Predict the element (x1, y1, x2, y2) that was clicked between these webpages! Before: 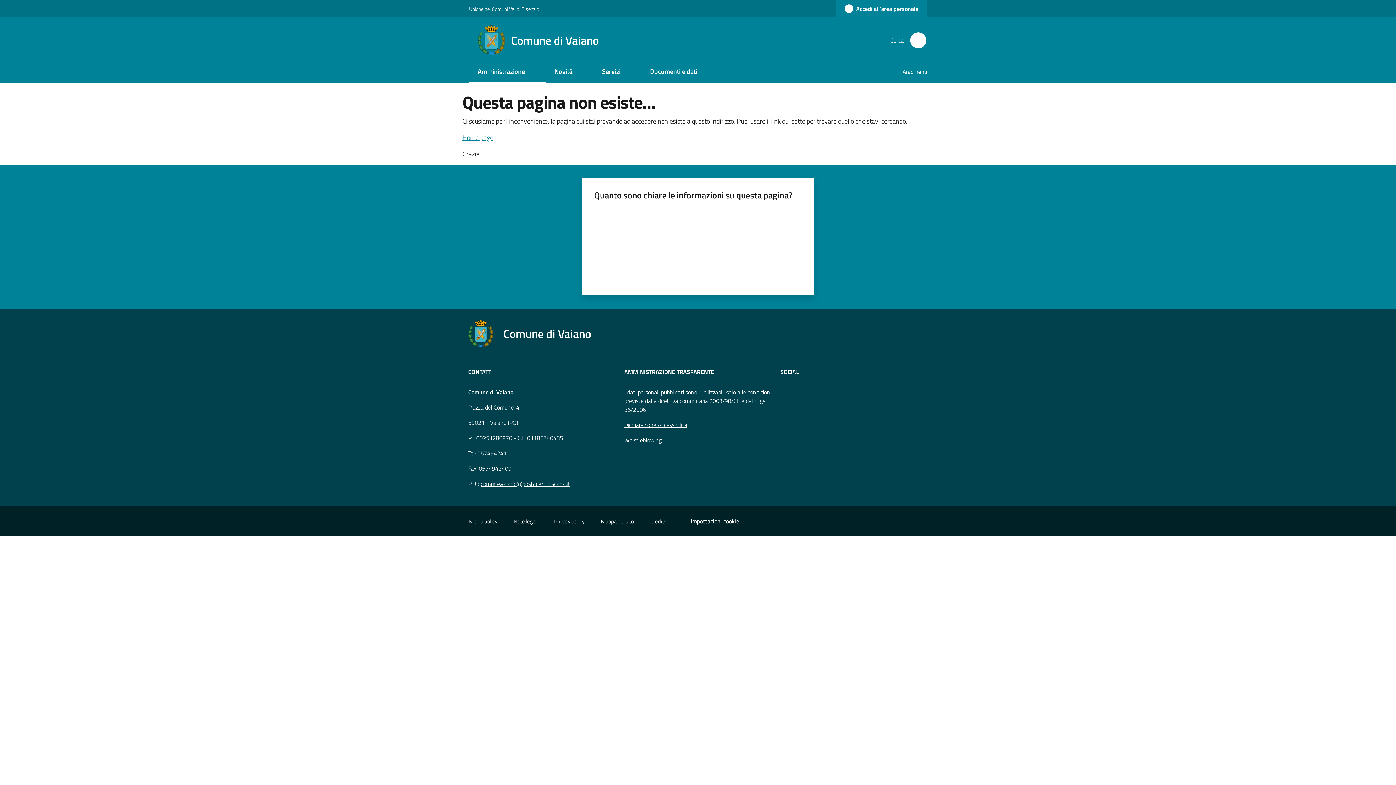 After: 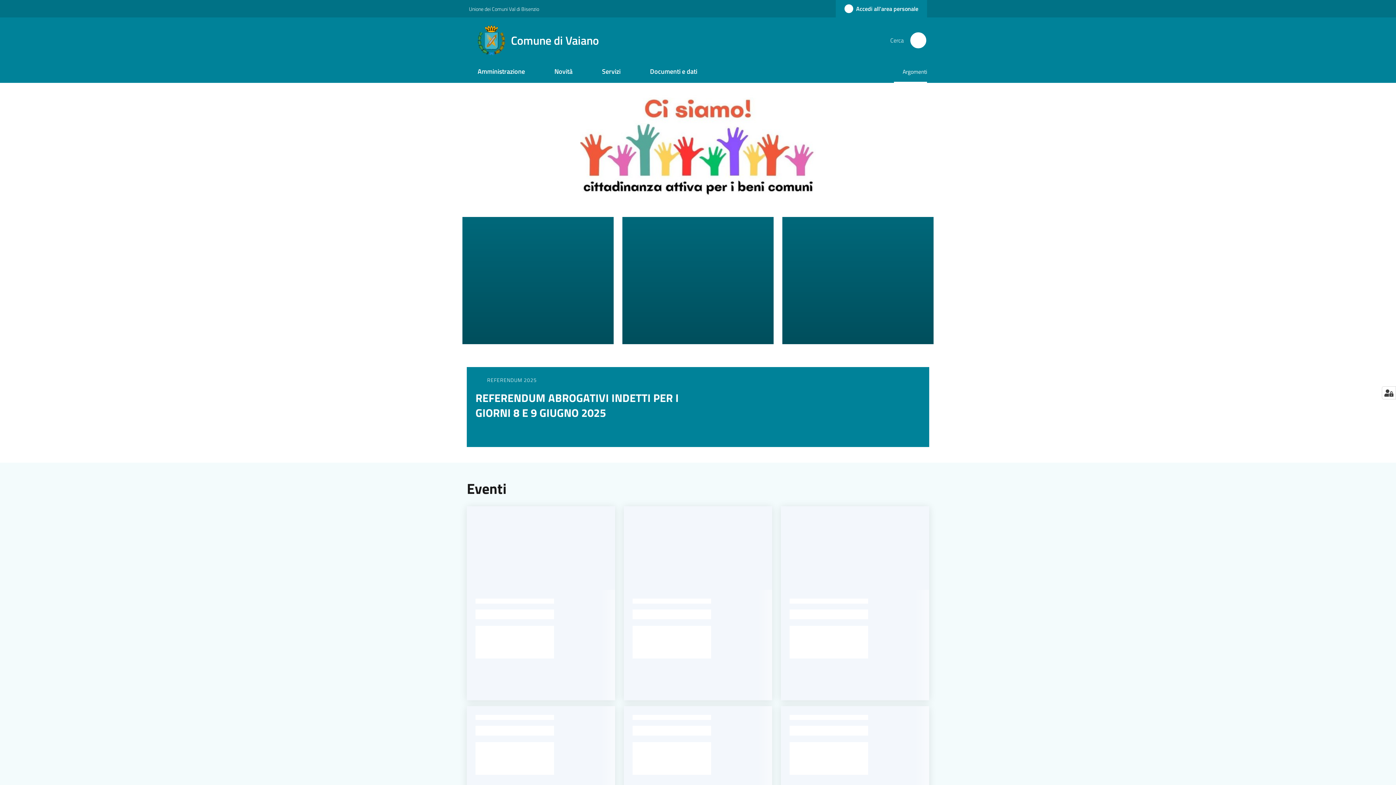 Action: bbox: (477, 25, 607, 55) label: Comune di Vaiano